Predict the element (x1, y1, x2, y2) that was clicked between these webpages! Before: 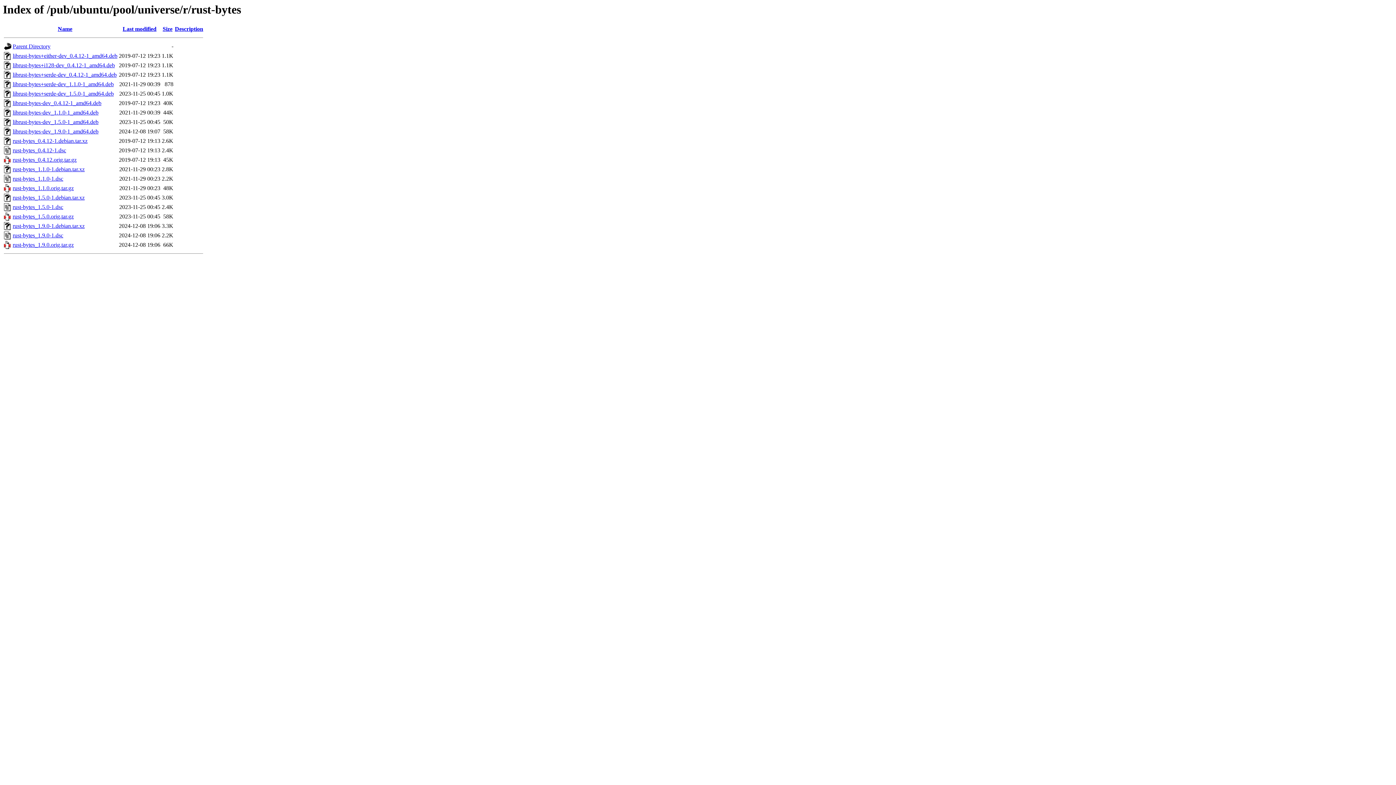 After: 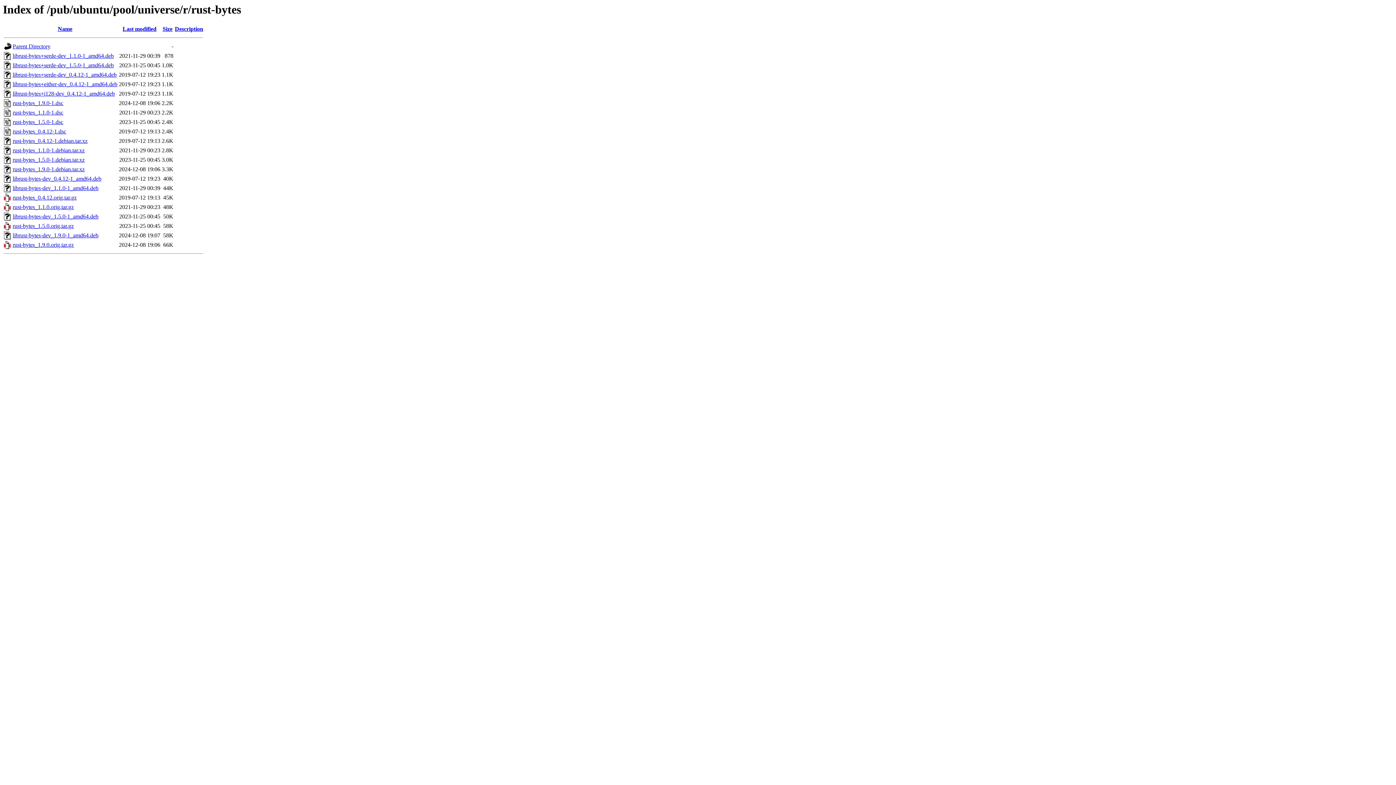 Action: label: Size bbox: (162, 25, 172, 32)